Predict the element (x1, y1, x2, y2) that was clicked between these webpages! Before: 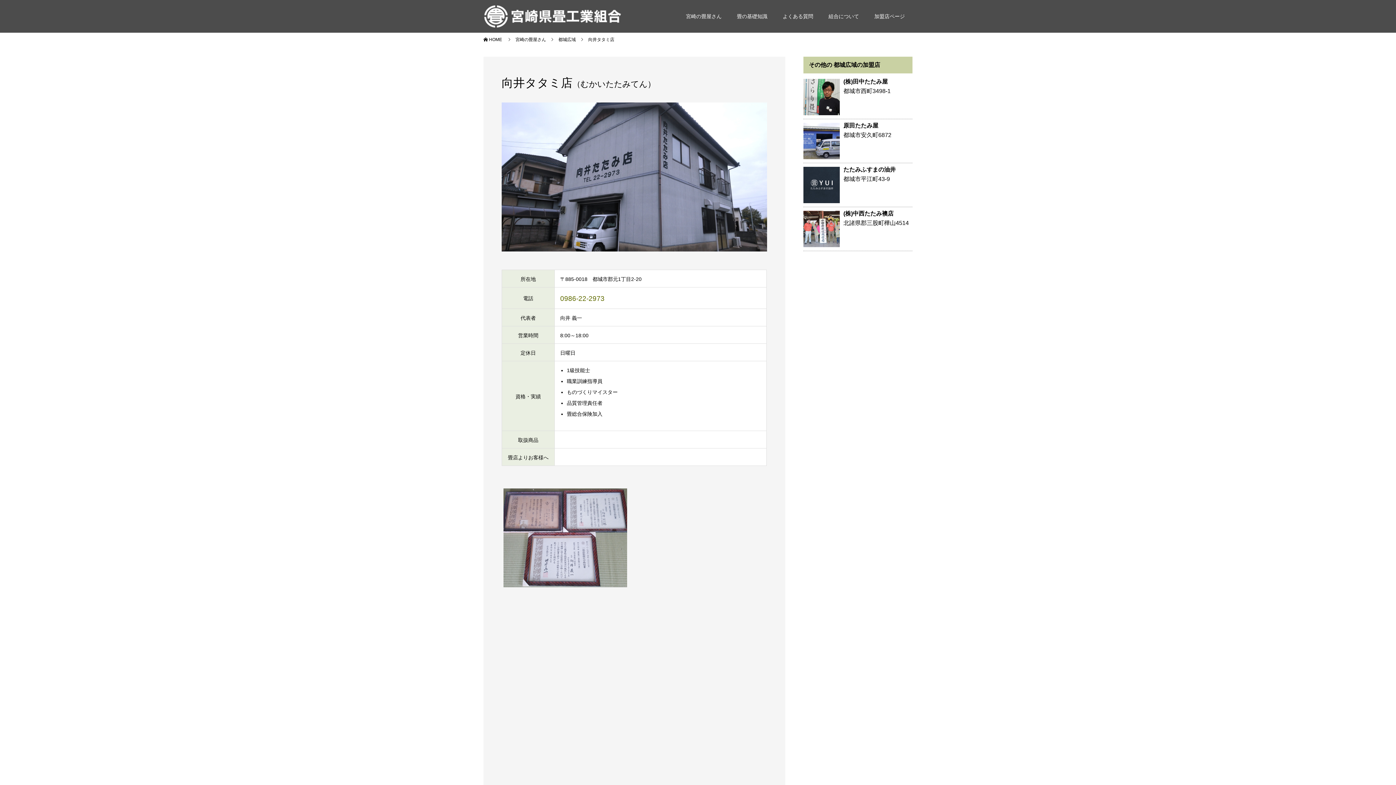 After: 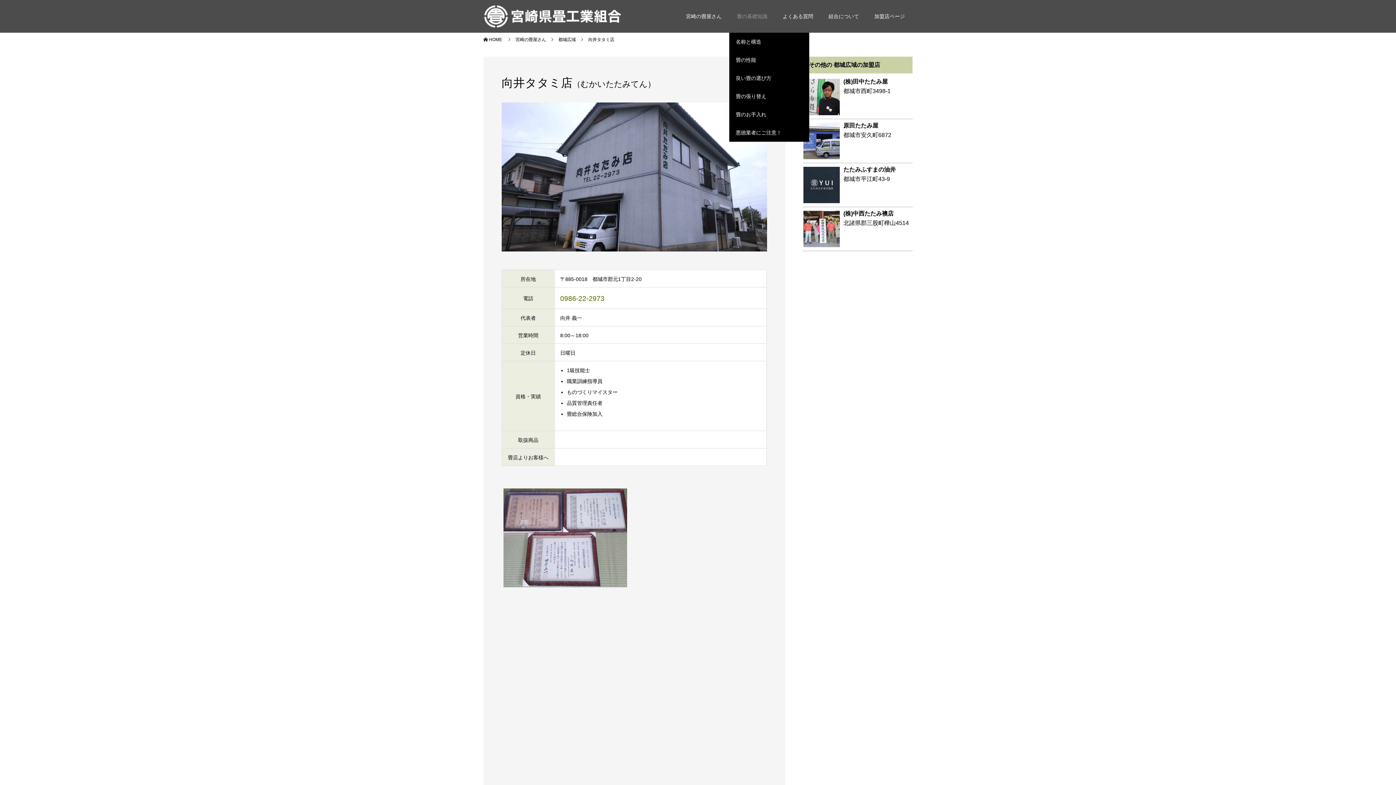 Action: bbox: (729, 0, 775, 32) label: 畳の基礎知識